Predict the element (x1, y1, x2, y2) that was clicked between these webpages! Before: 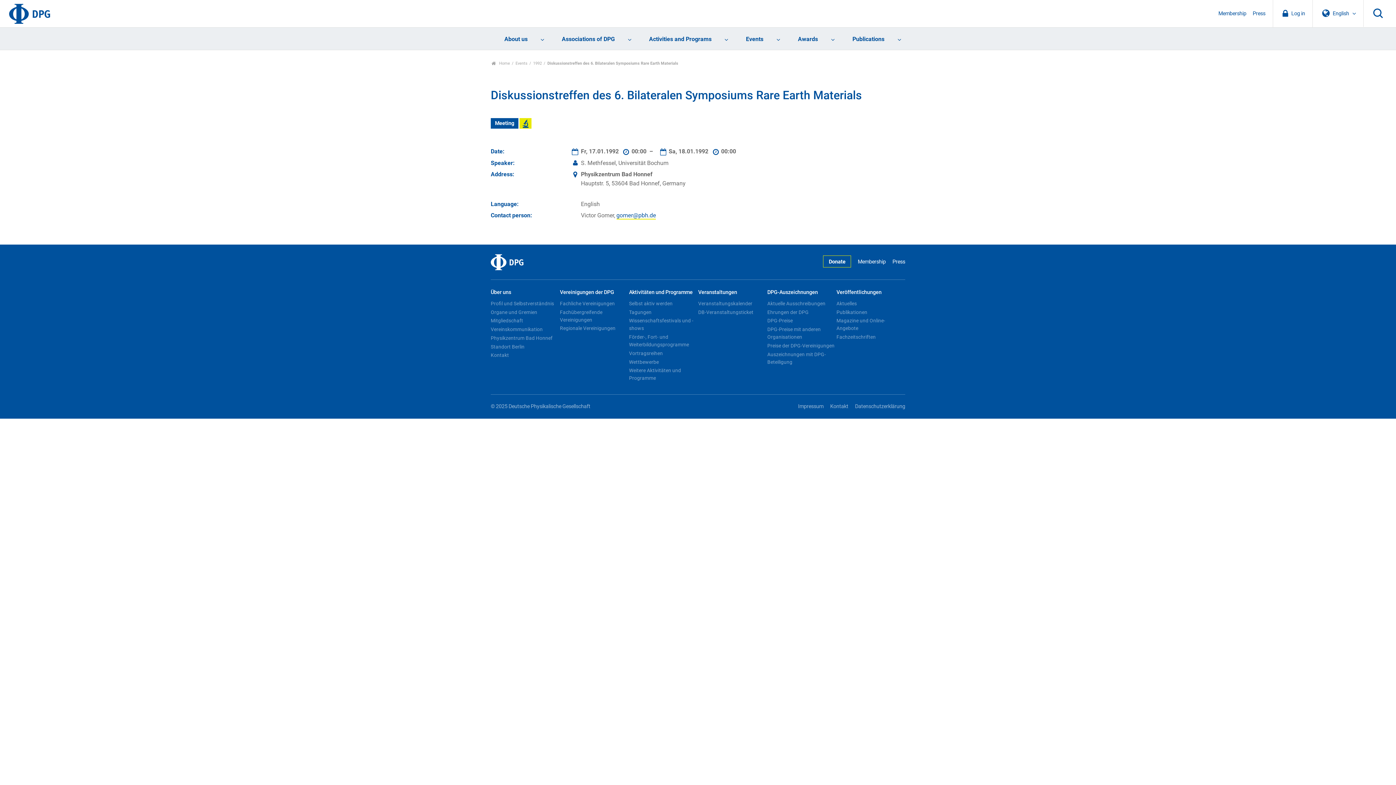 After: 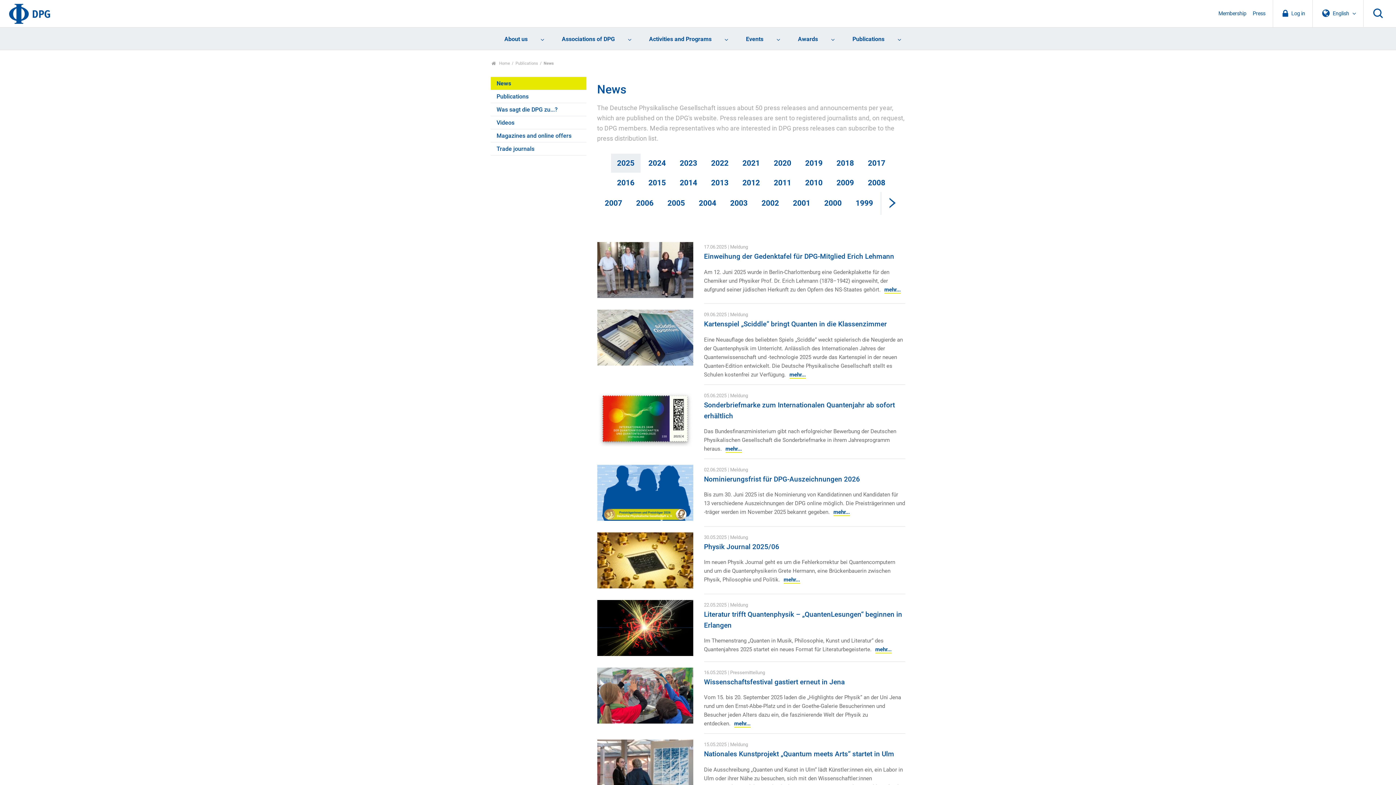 Action: label: Aktuelles bbox: (836, 299, 904, 308)